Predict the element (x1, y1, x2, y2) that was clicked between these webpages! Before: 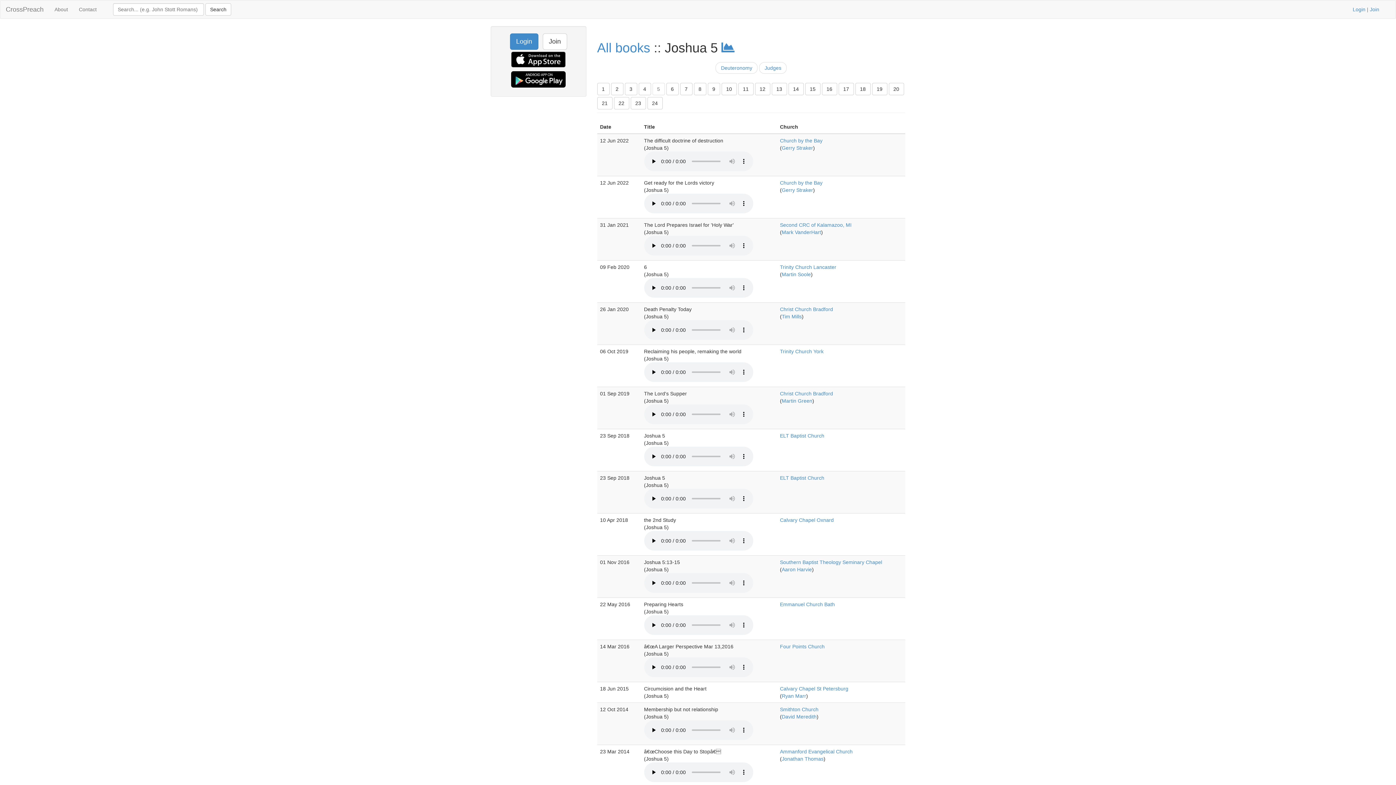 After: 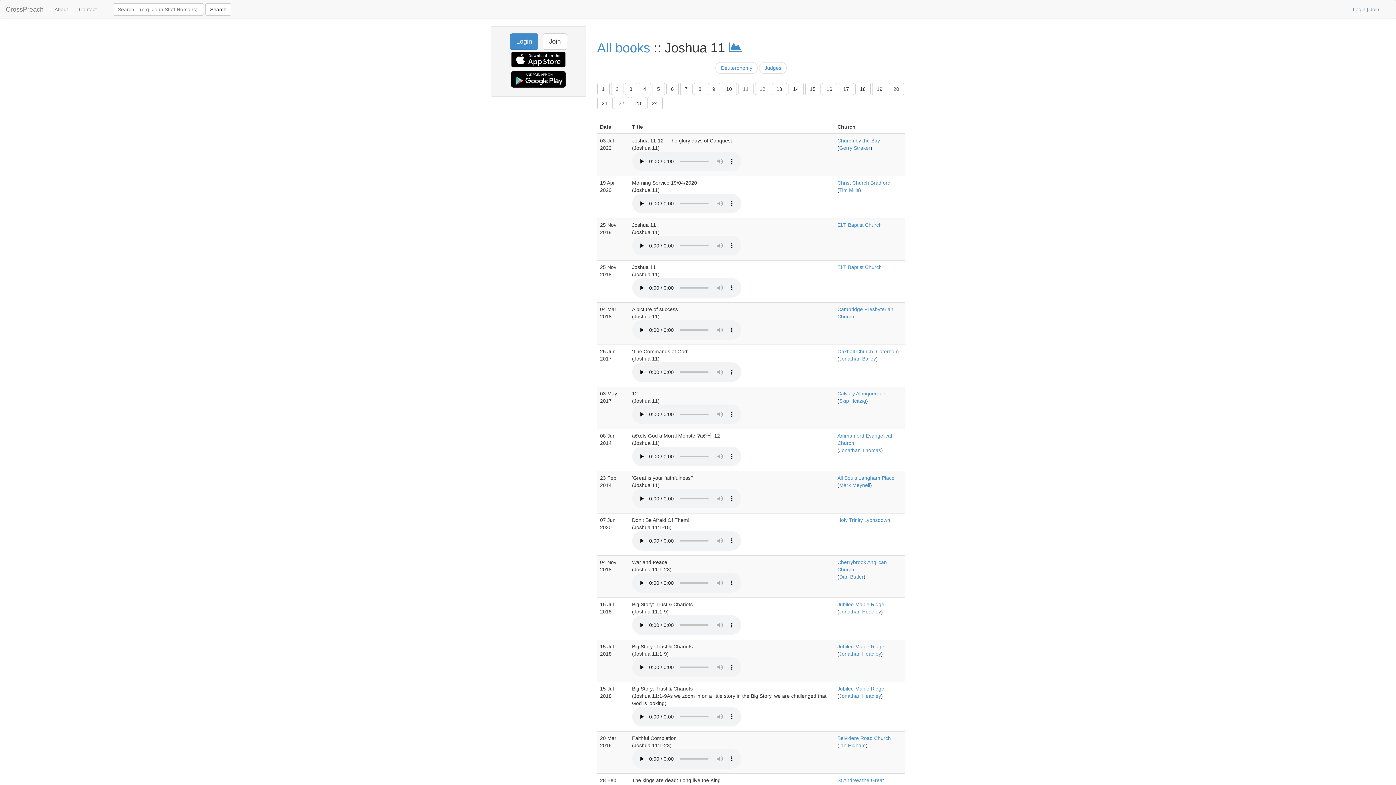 Action: label: 11 bbox: (738, 82, 753, 95)